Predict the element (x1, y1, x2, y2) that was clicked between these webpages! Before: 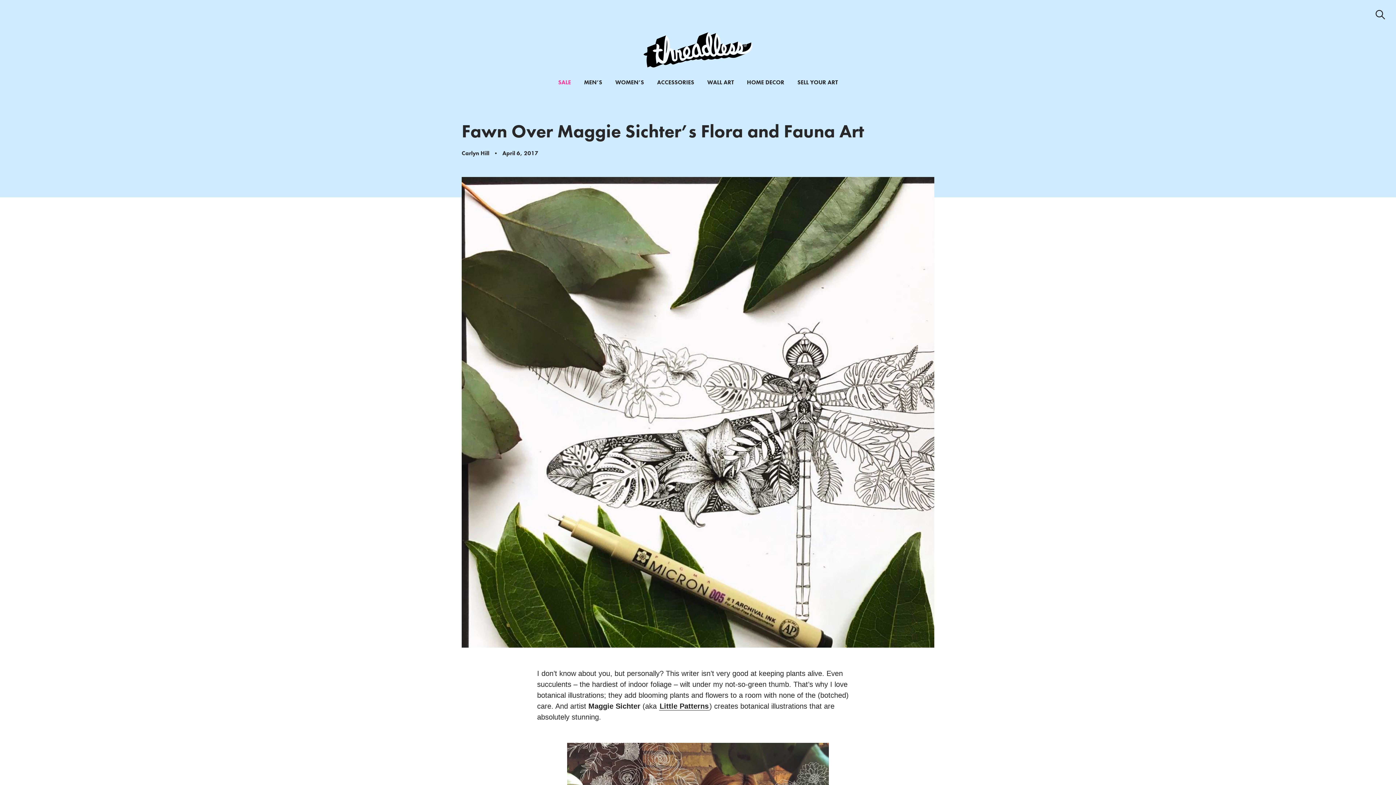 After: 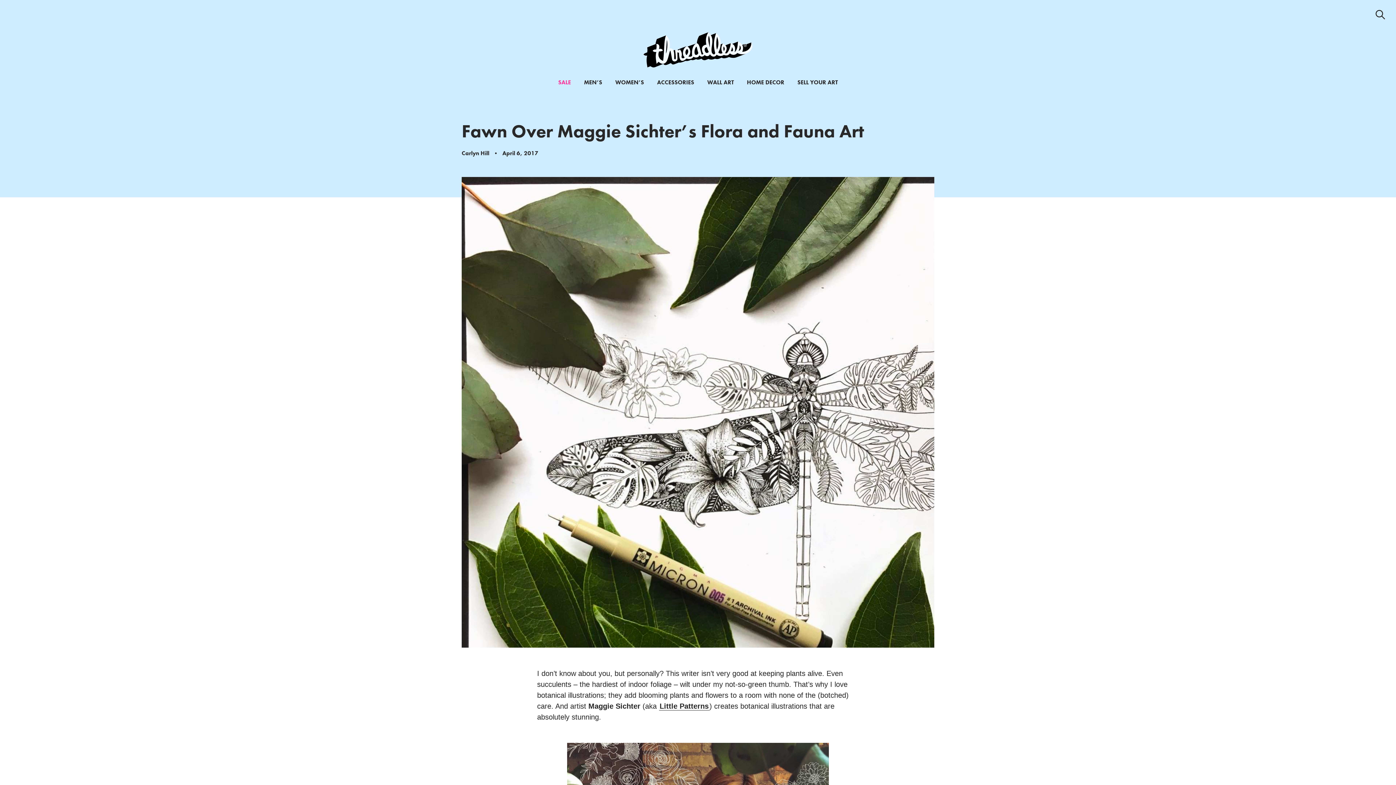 Action: label: April 6, 2017 bbox: (502, 149, 538, 157)